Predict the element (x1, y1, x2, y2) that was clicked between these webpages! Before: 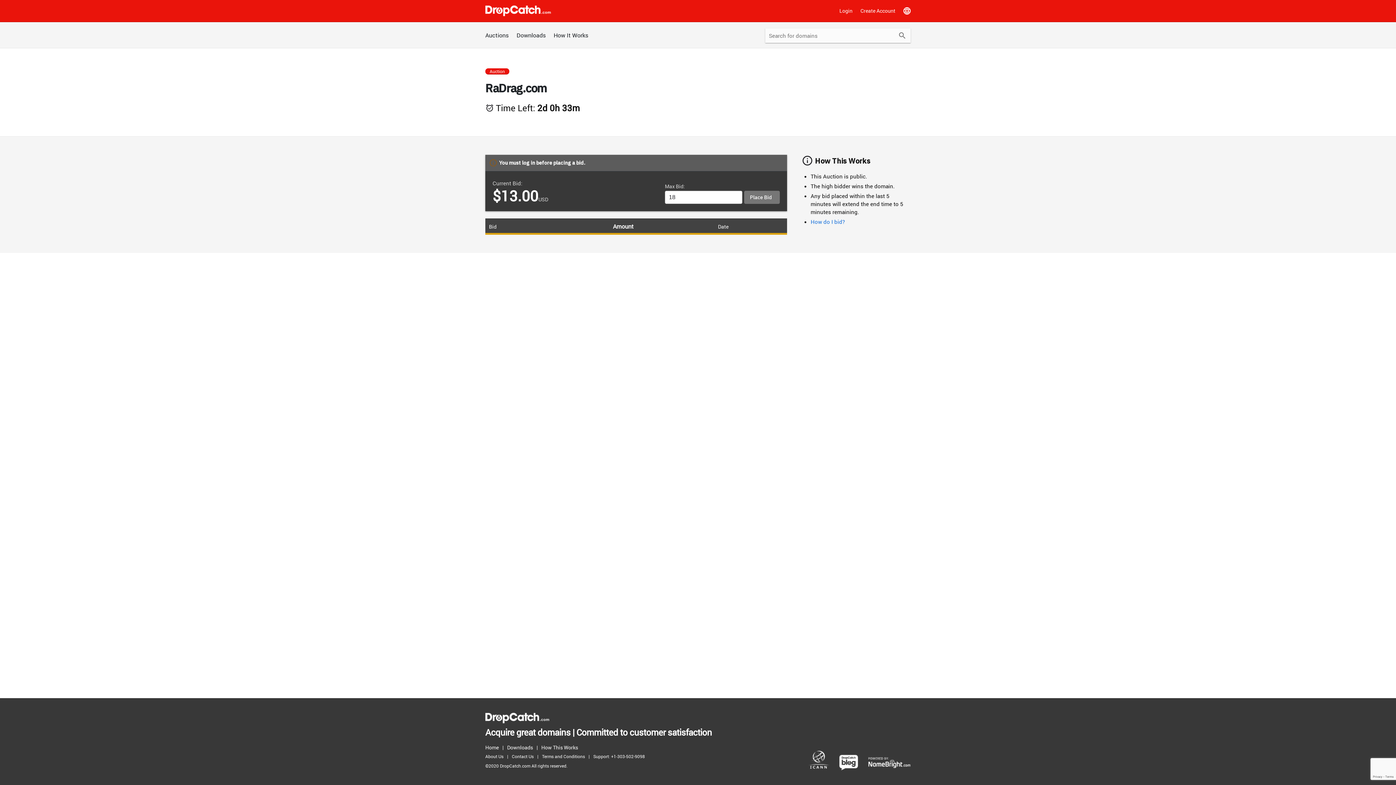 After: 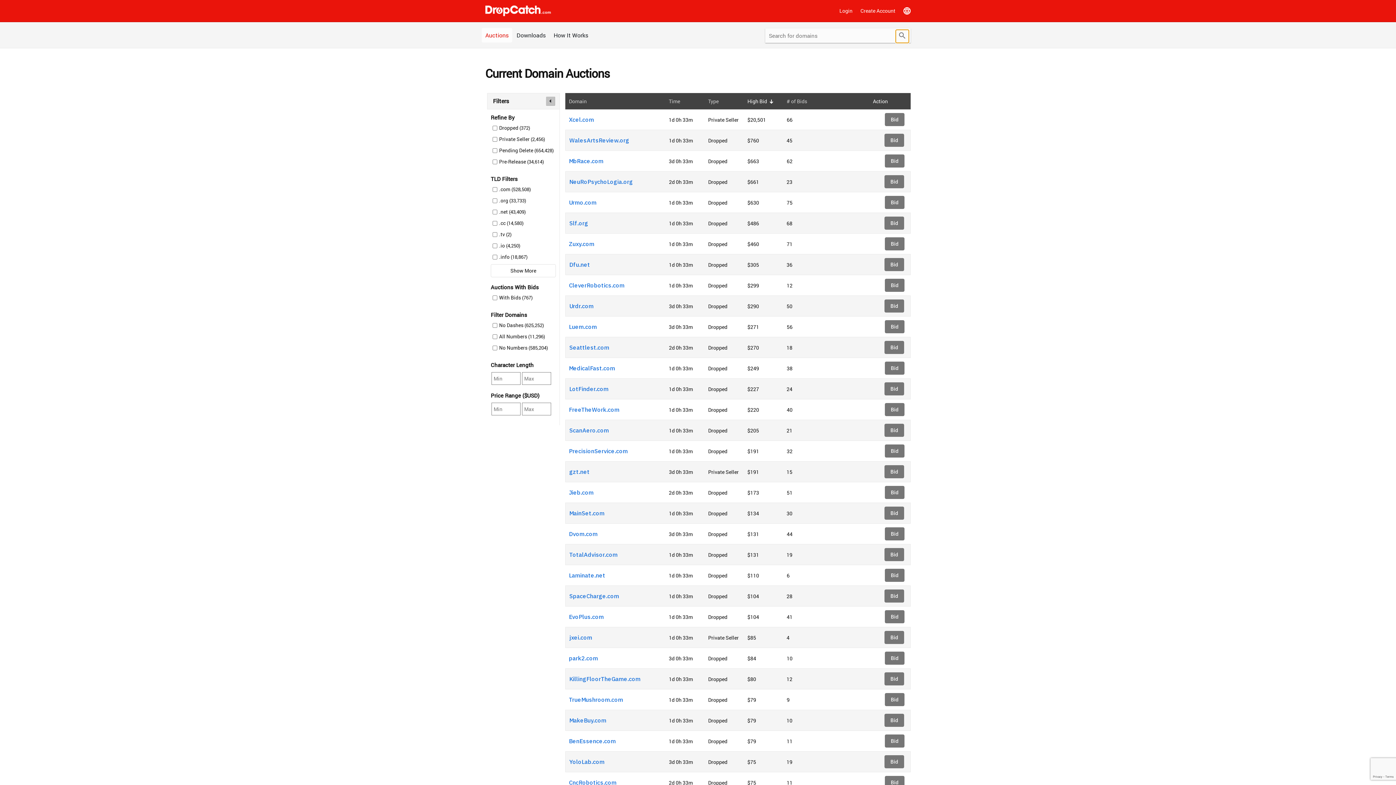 Action: label: Submit bbox: (896, 29, 909, 42)